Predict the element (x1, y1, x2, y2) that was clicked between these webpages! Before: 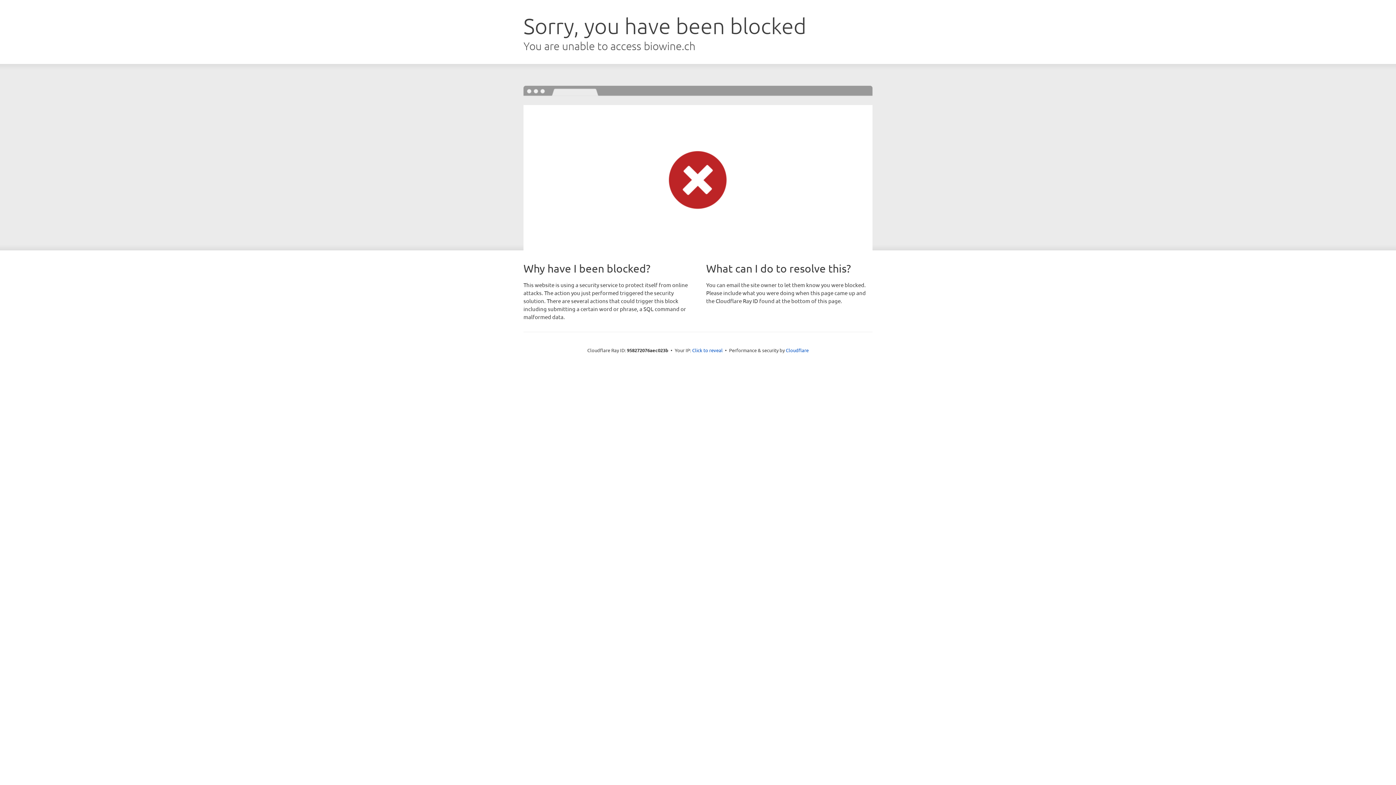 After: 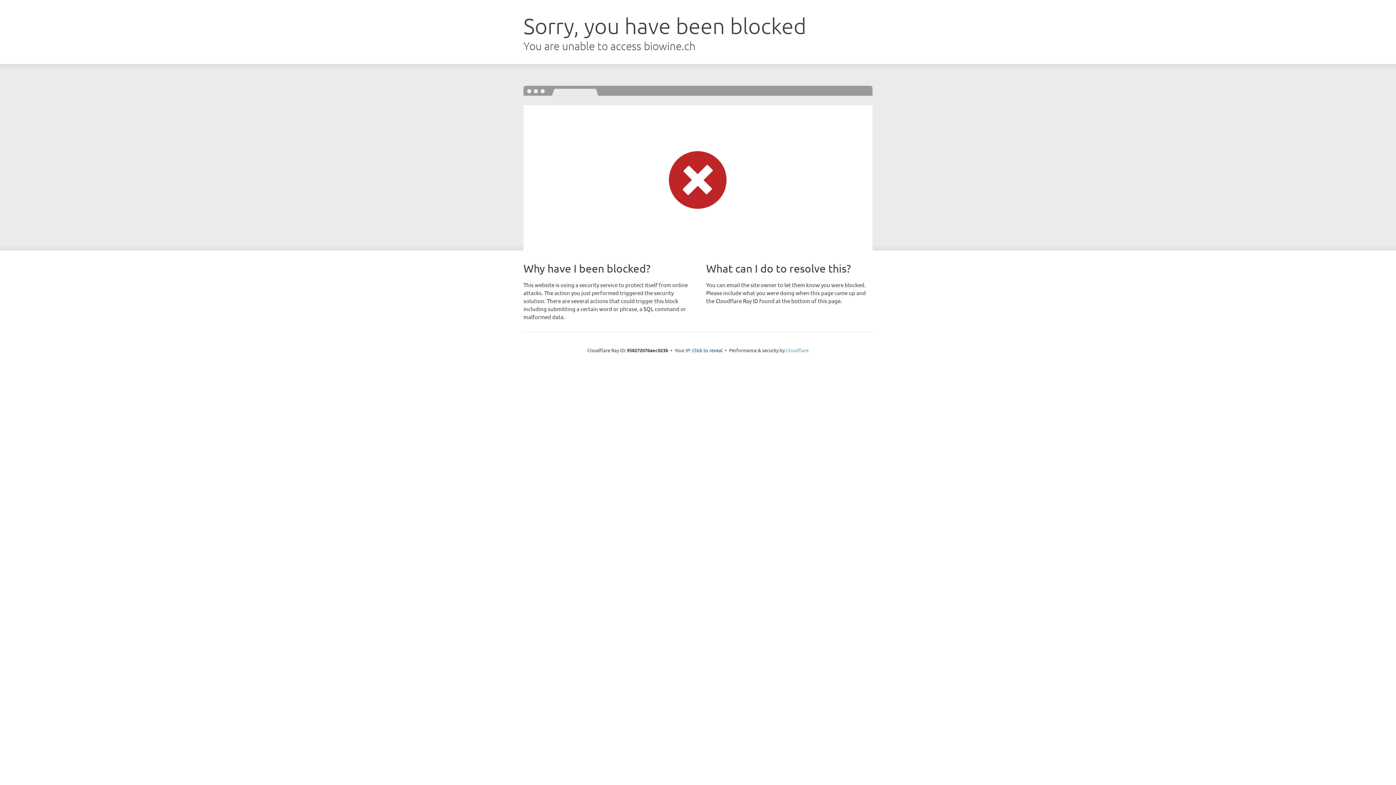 Action: bbox: (786, 347, 808, 353) label: Cloudflare